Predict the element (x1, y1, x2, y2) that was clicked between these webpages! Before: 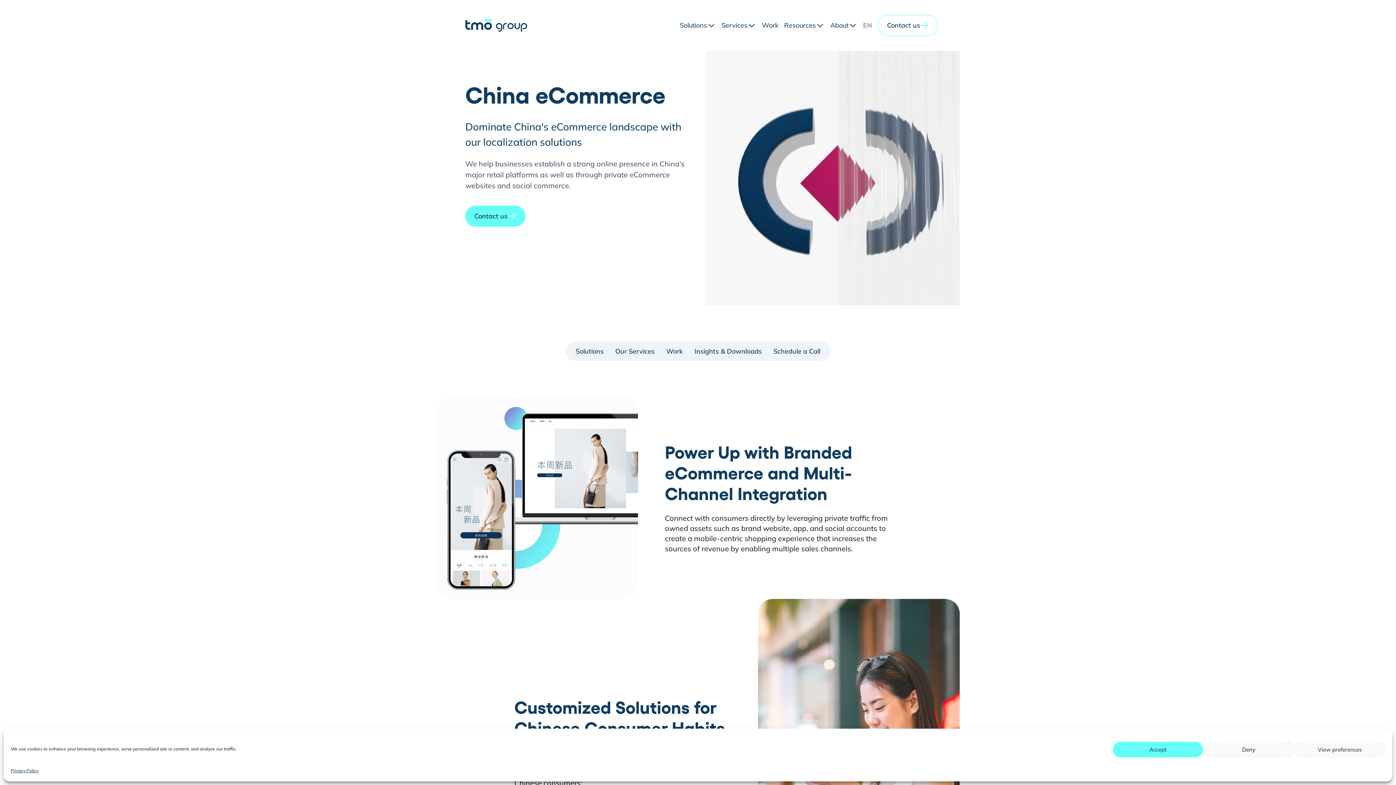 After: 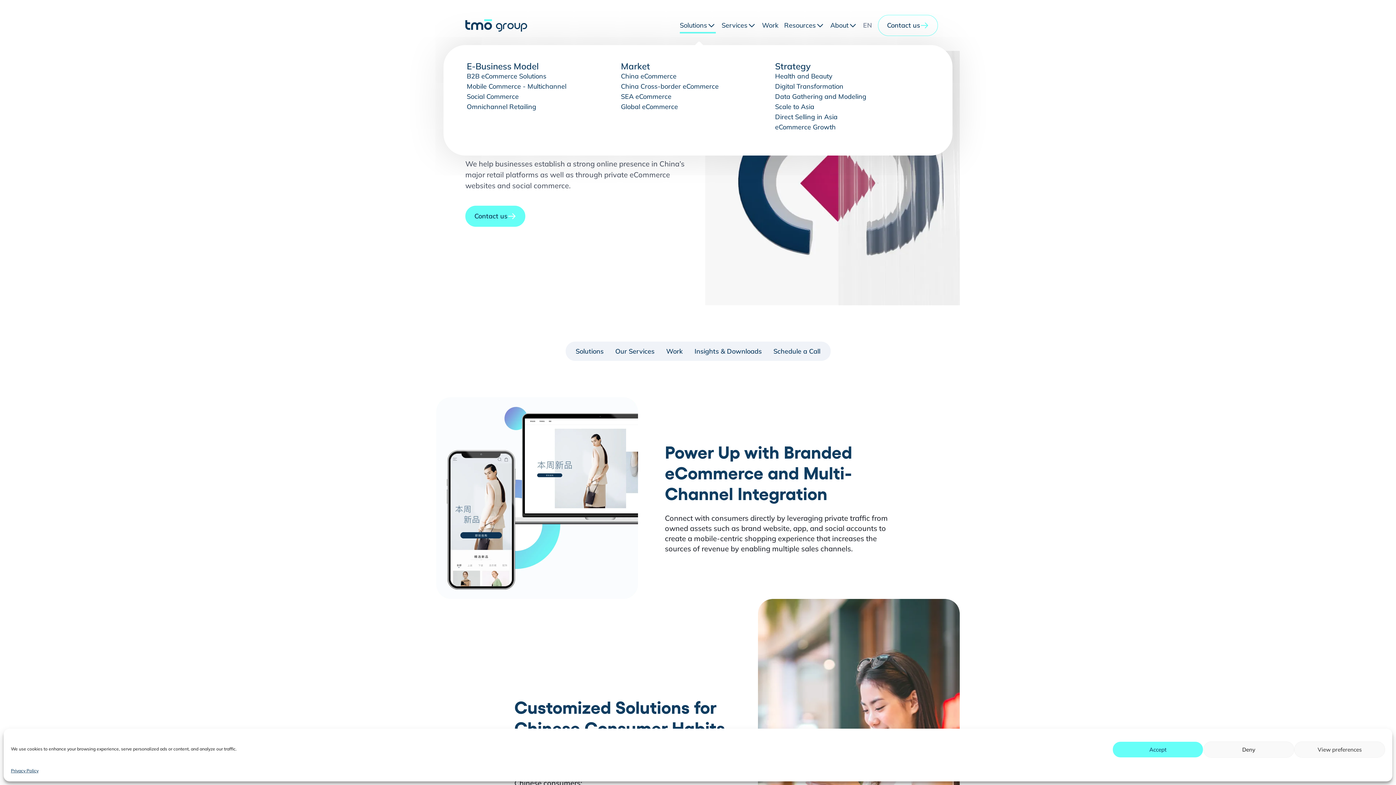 Action: bbox: (677, 17, 718, 33) label: Solutions